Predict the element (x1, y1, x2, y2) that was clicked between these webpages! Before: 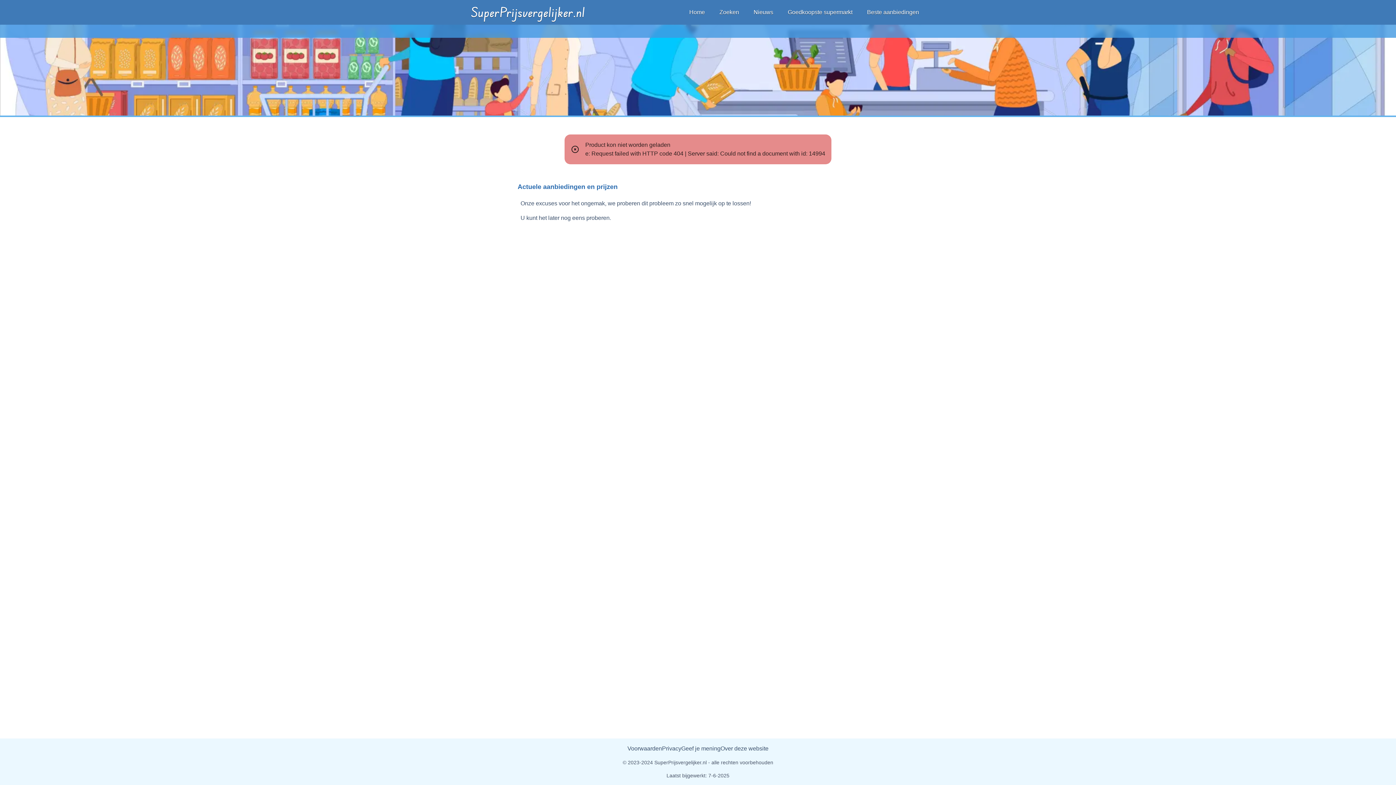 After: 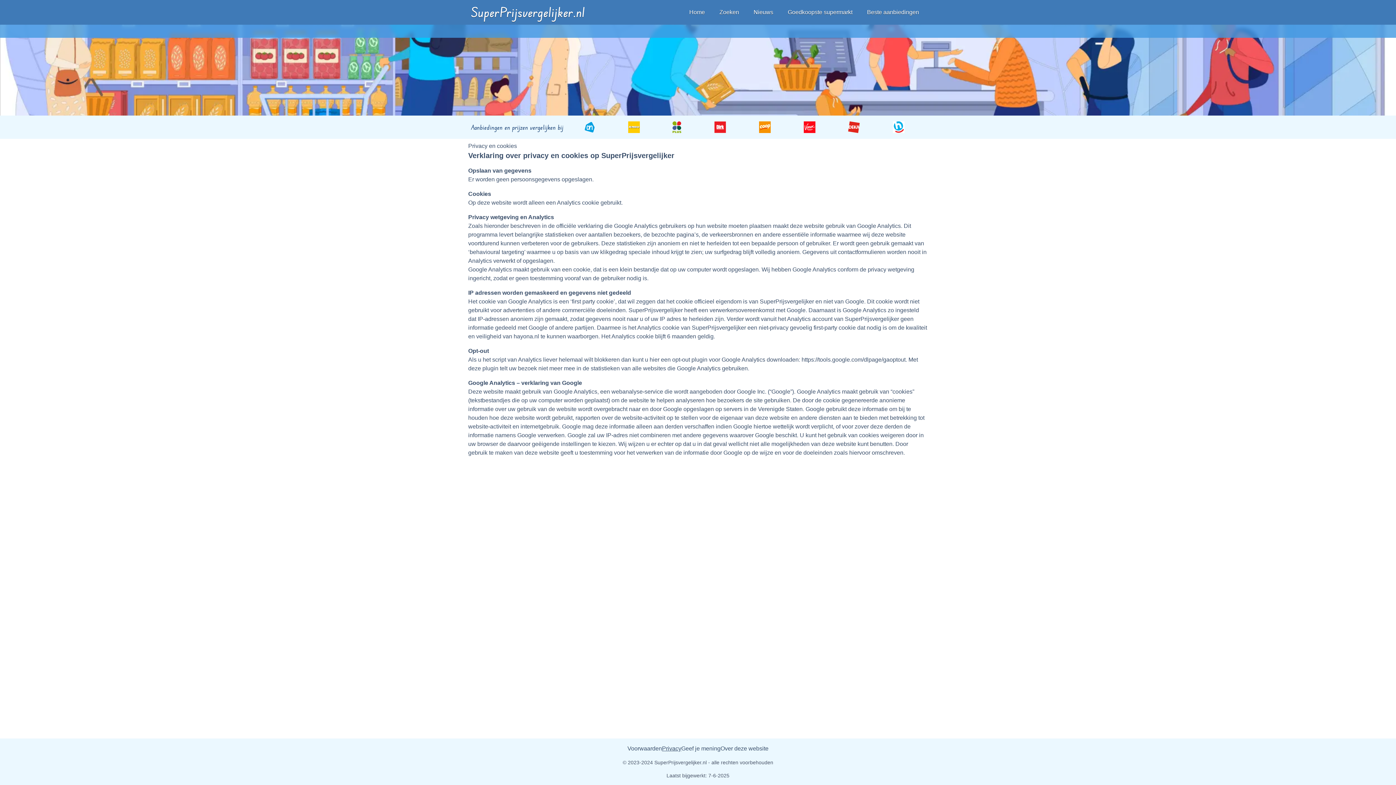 Action: label: Privacy bbox: (662, 744, 681, 753)